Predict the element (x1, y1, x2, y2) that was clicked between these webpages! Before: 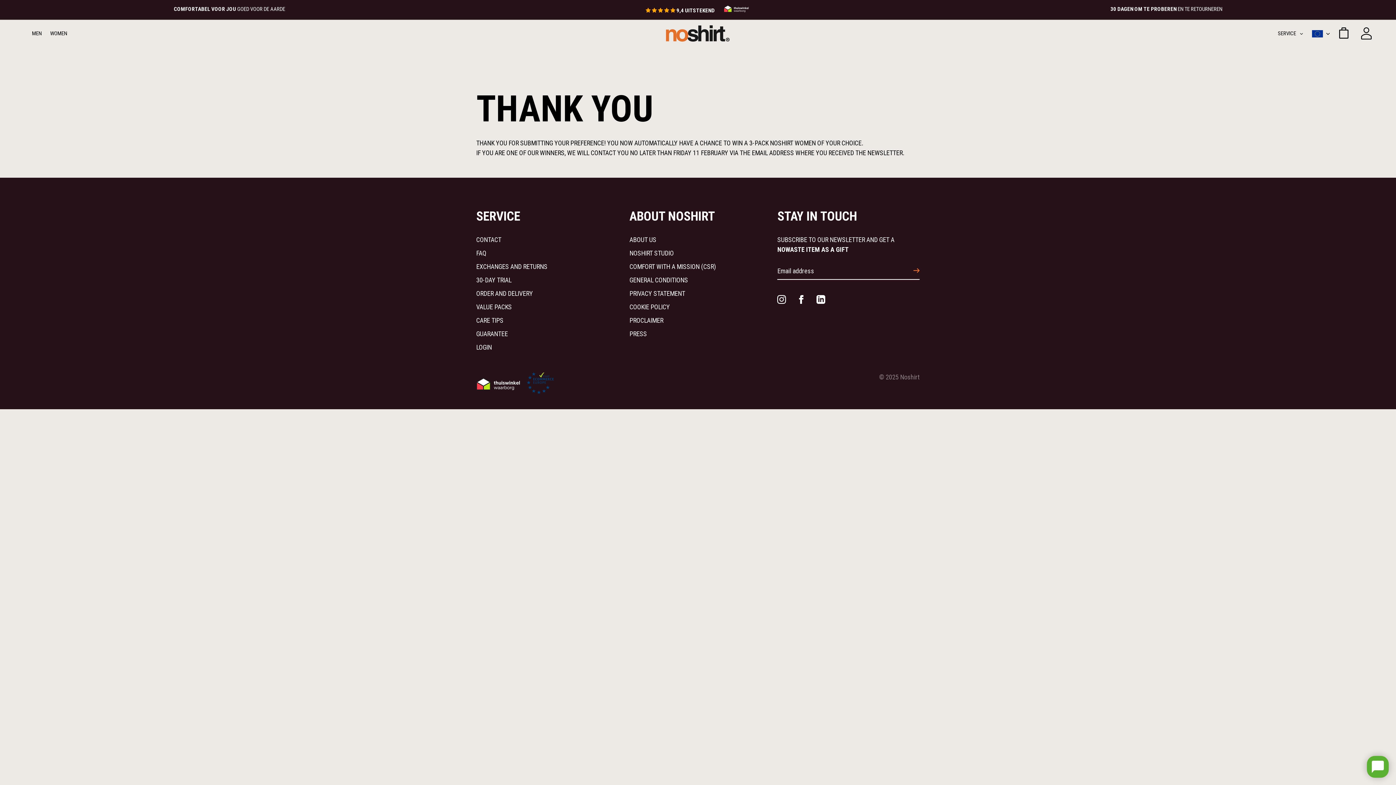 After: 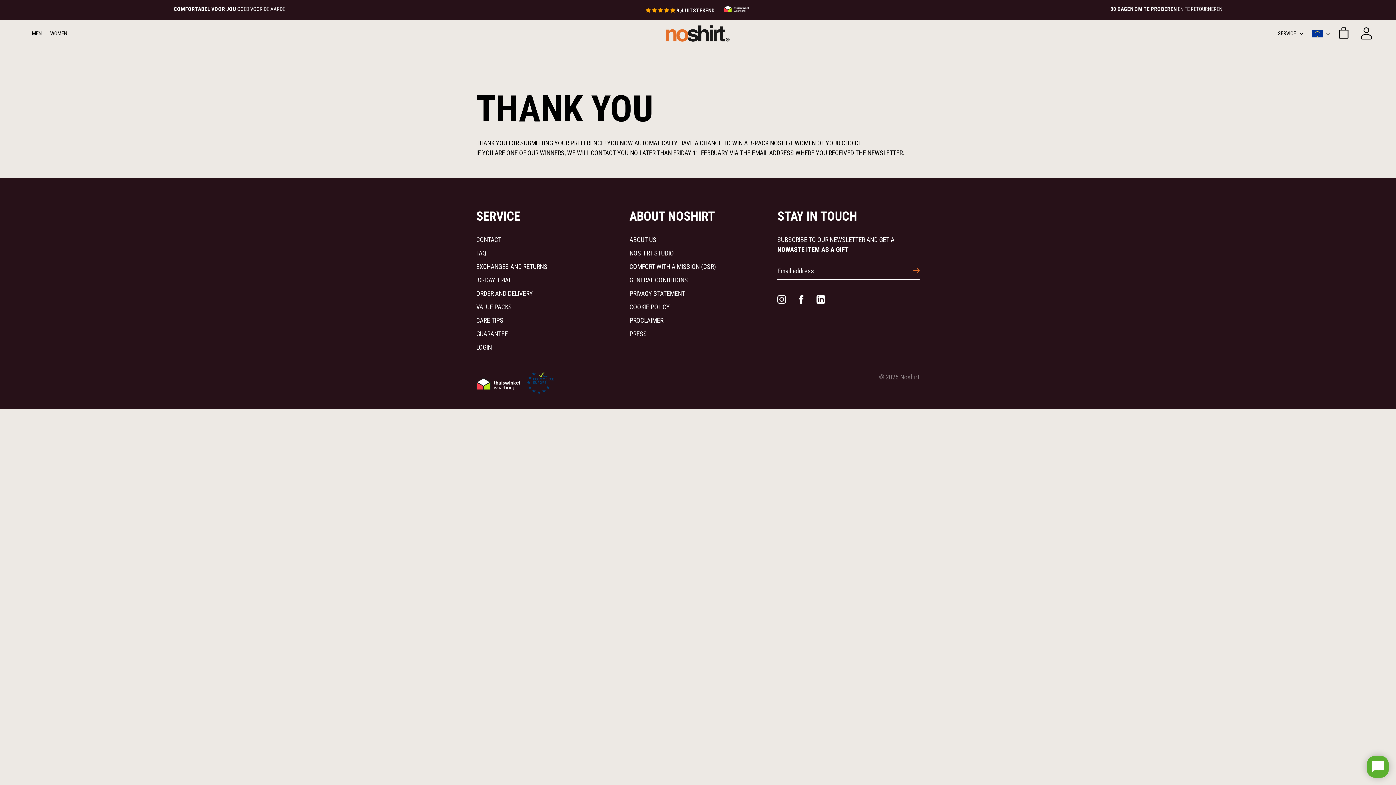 Action: bbox: (476, 384, 520, 391)